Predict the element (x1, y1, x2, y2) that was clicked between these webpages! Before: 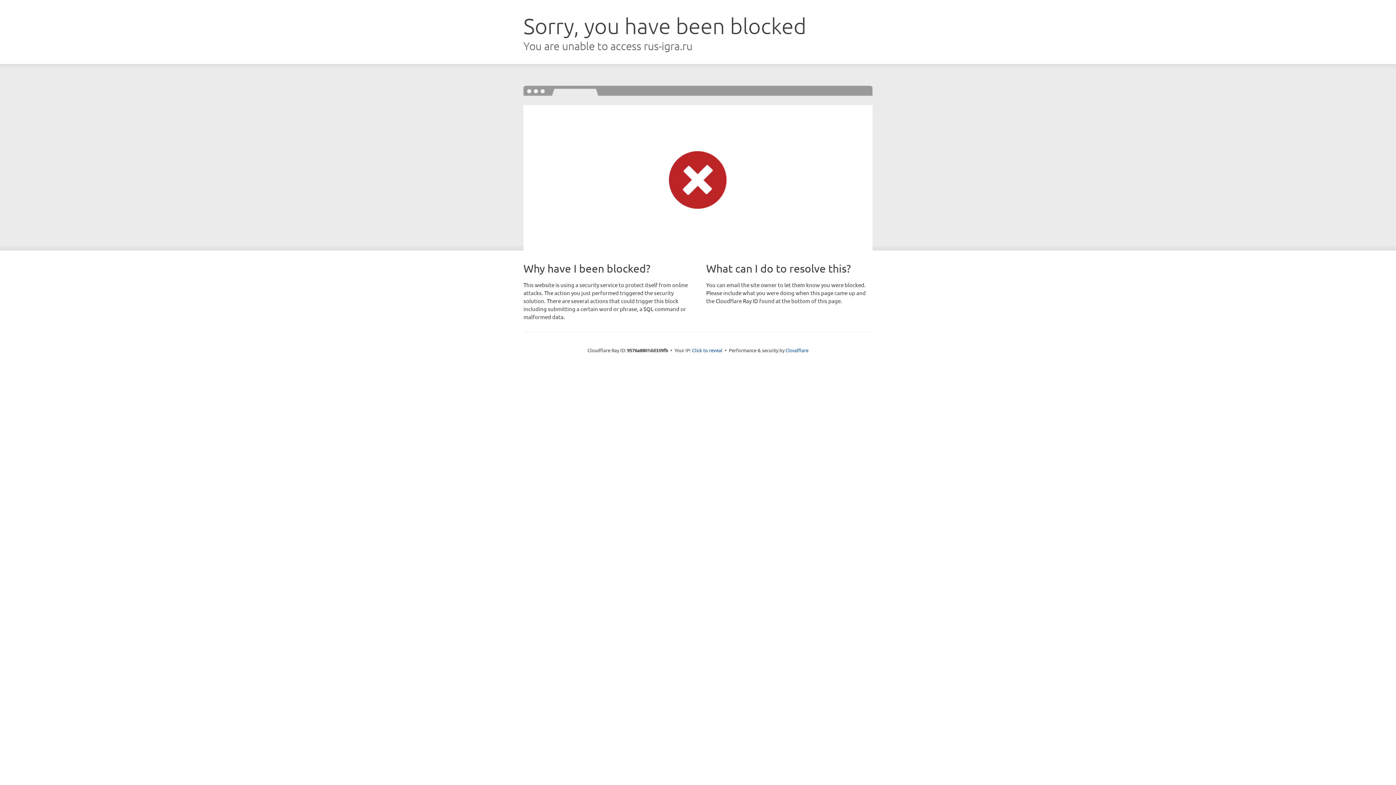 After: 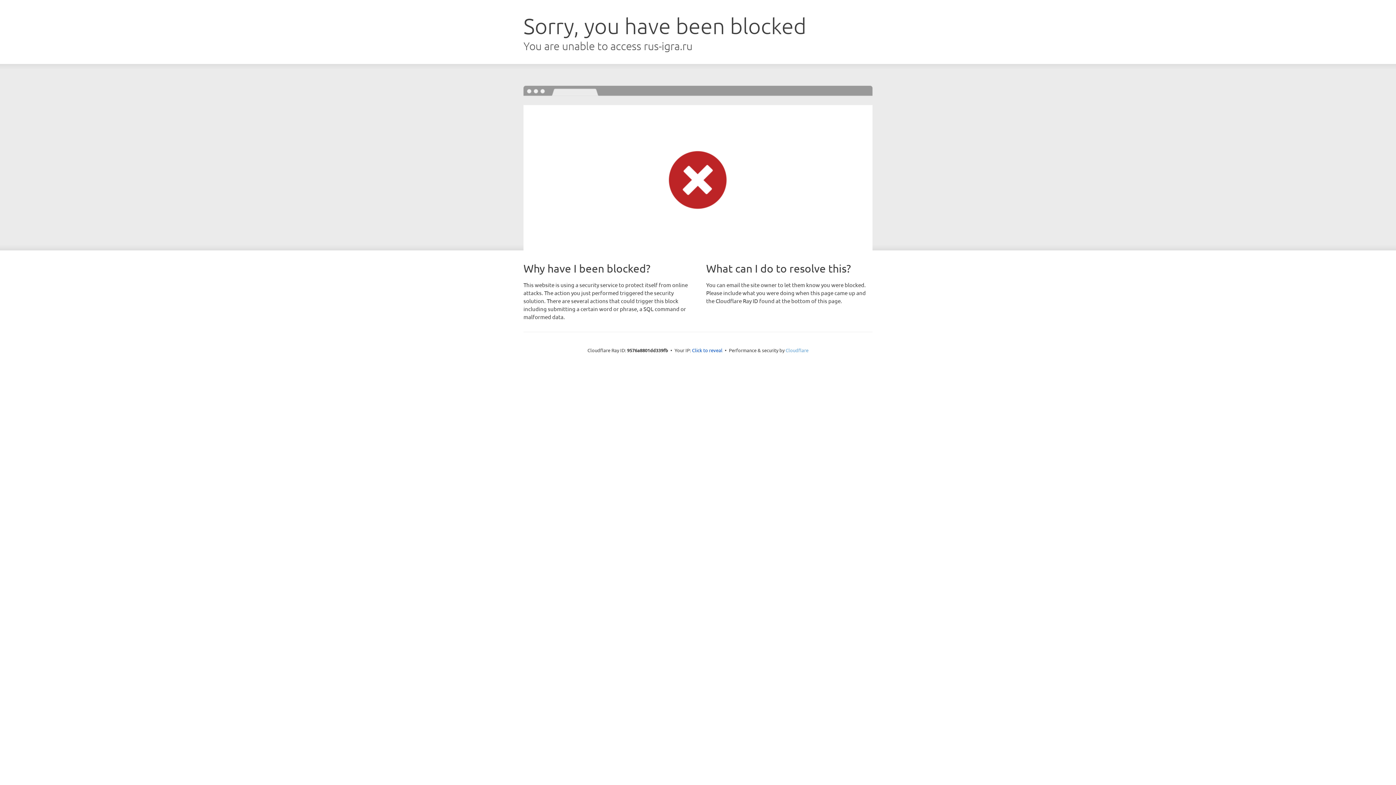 Action: label: Cloudflare bbox: (785, 347, 808, 353)